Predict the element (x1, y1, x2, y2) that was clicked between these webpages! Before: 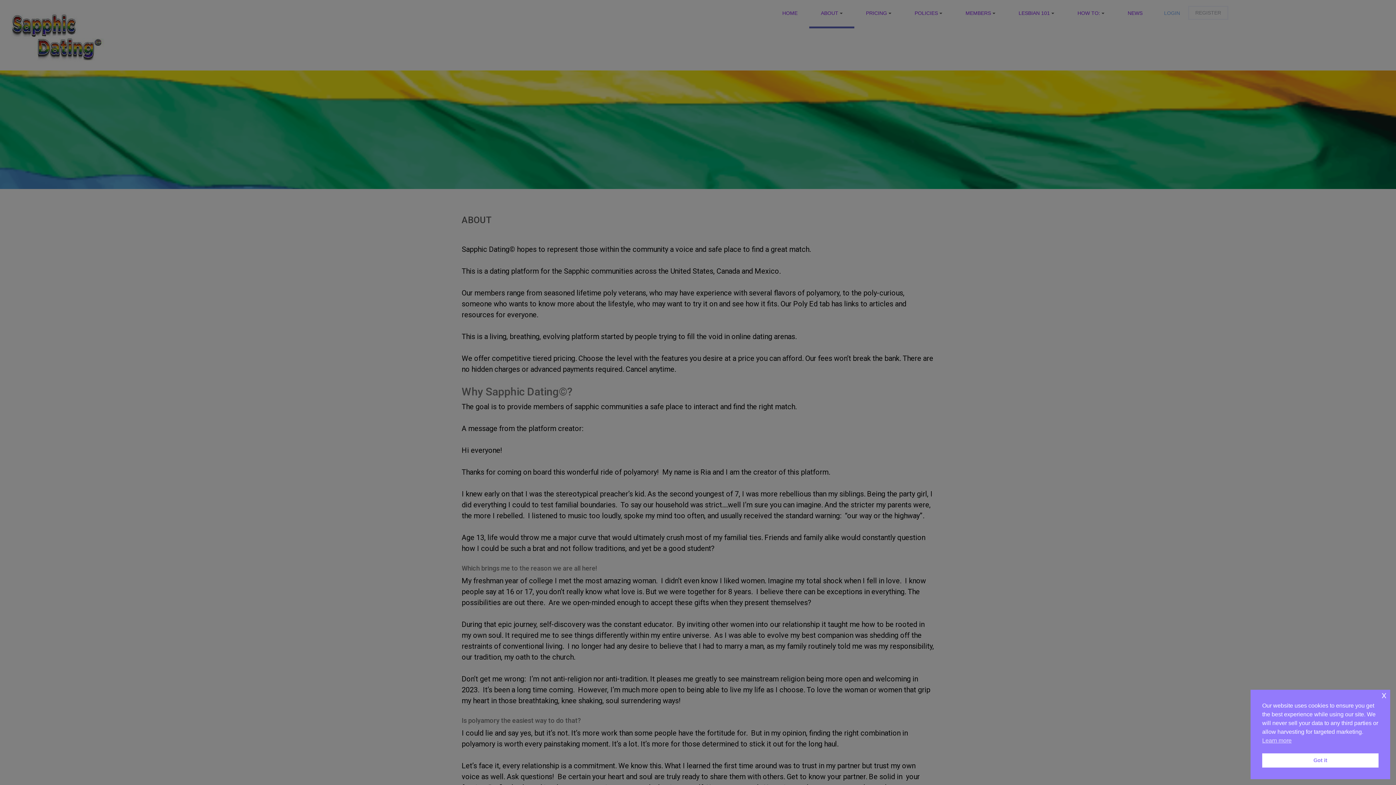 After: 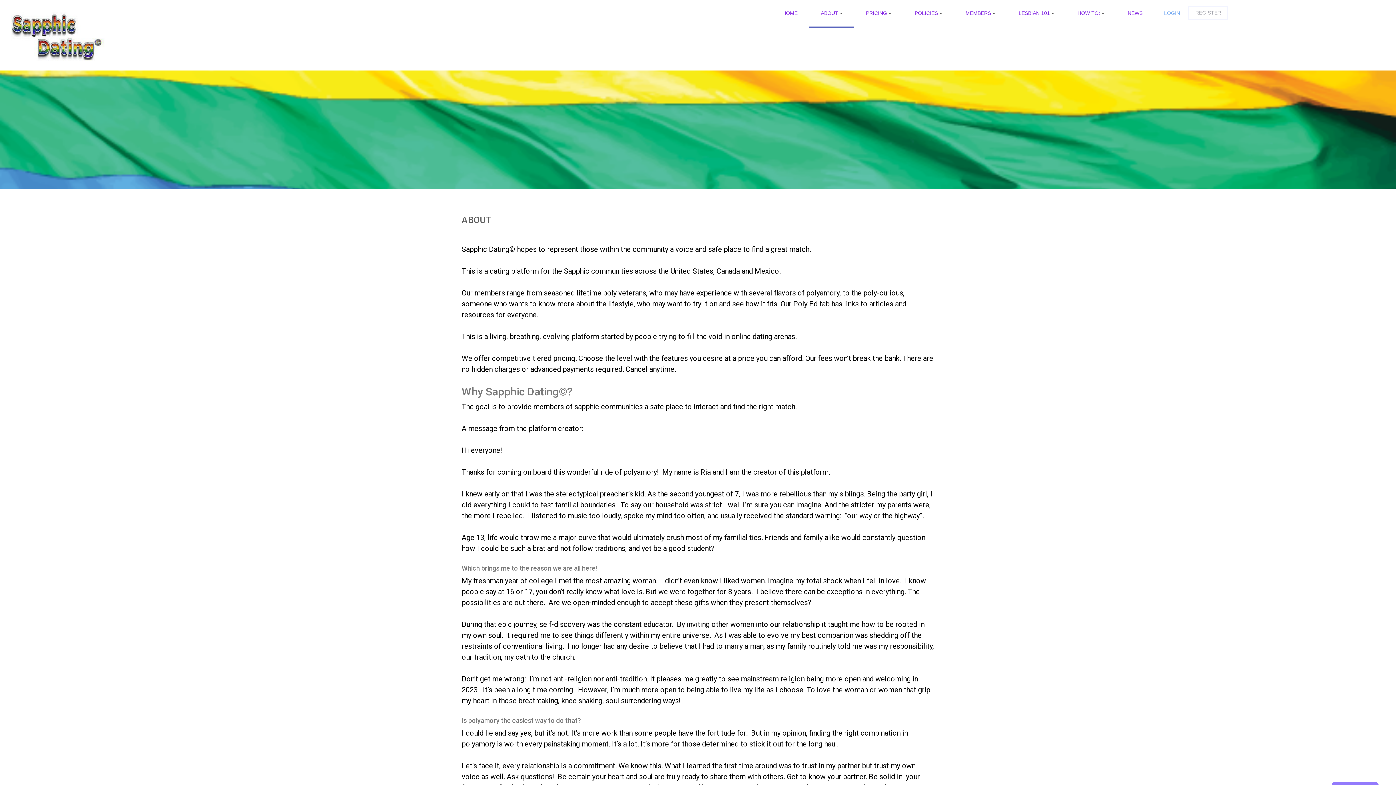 Action: bbox: (1262, 753, 1378, 768) label: Got it cookie